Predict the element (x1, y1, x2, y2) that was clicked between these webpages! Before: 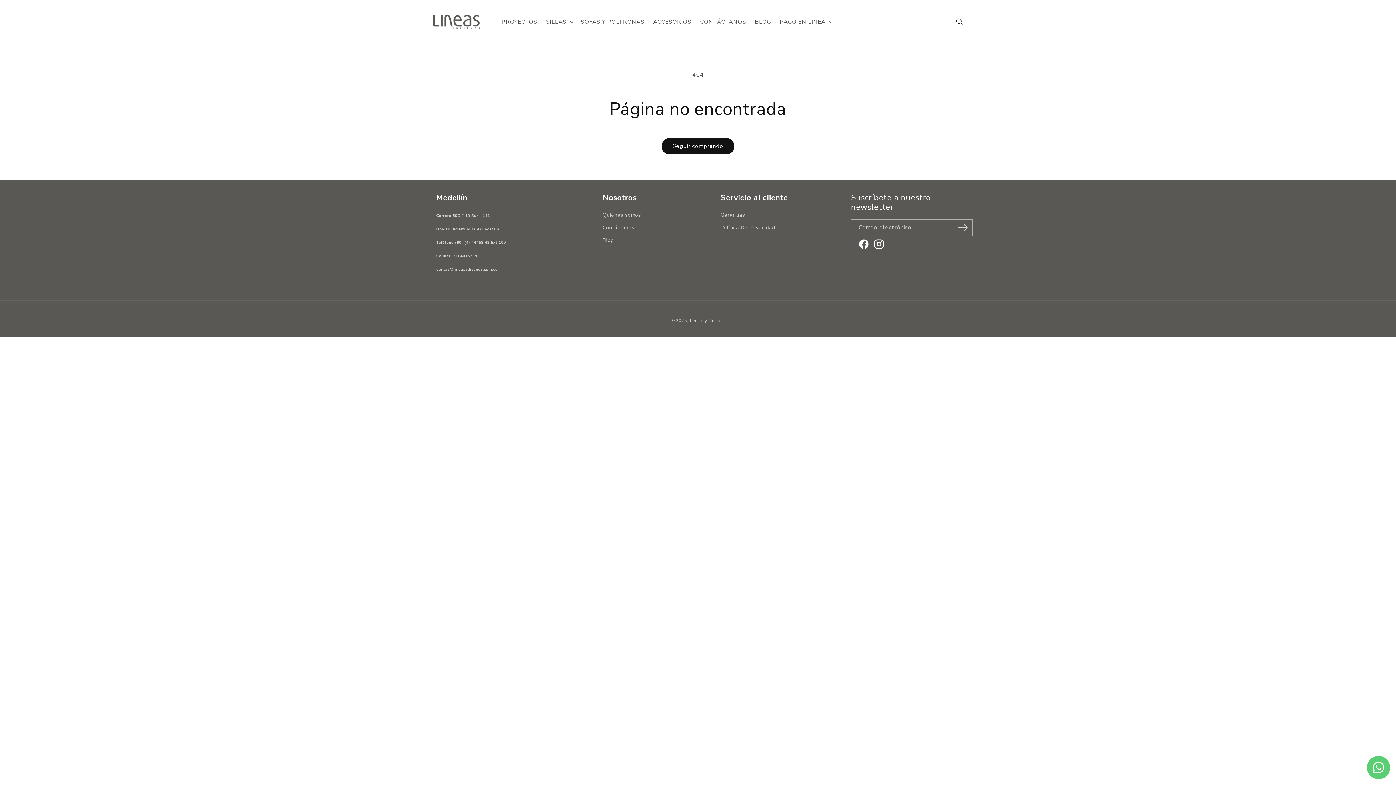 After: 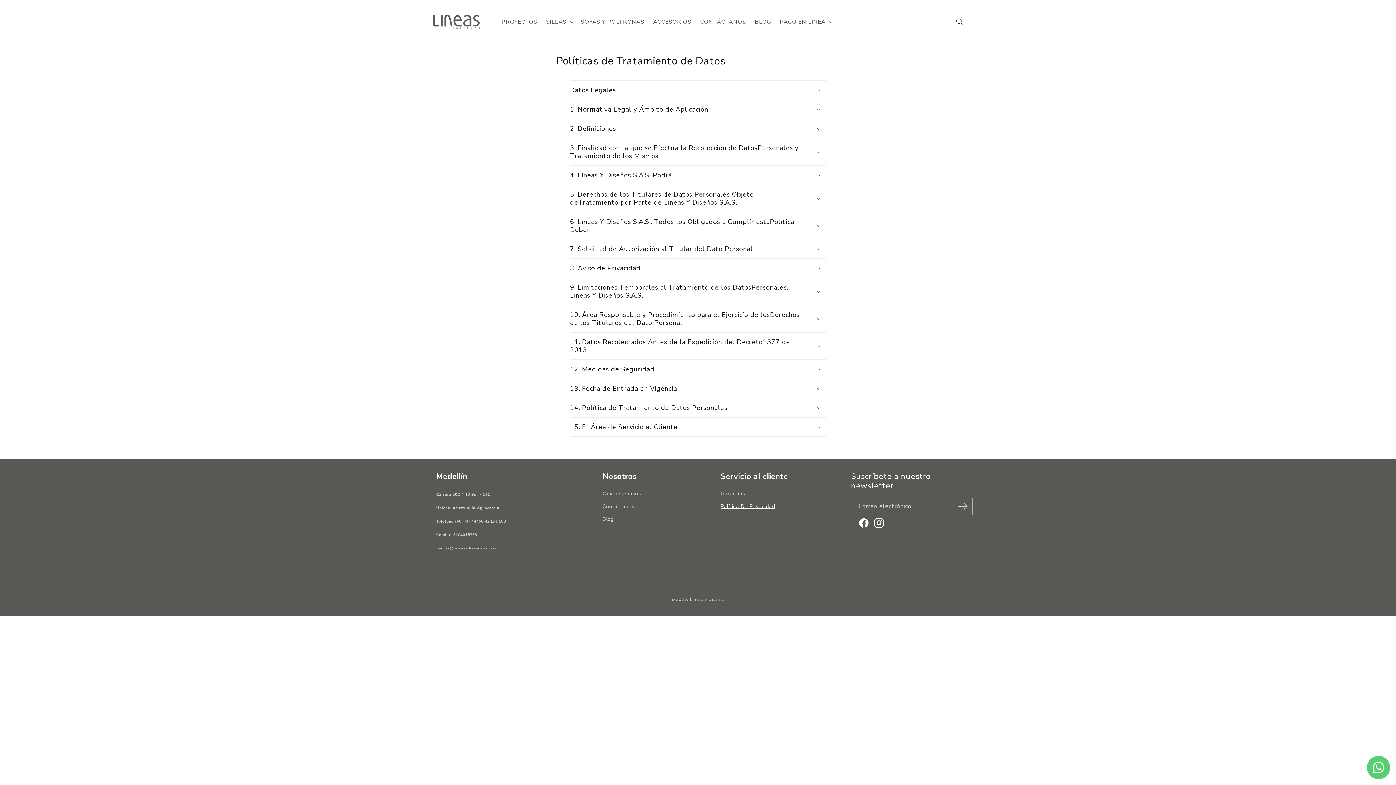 Action: label: Política De Privacidad bbox: (720, 221, 775, 234)